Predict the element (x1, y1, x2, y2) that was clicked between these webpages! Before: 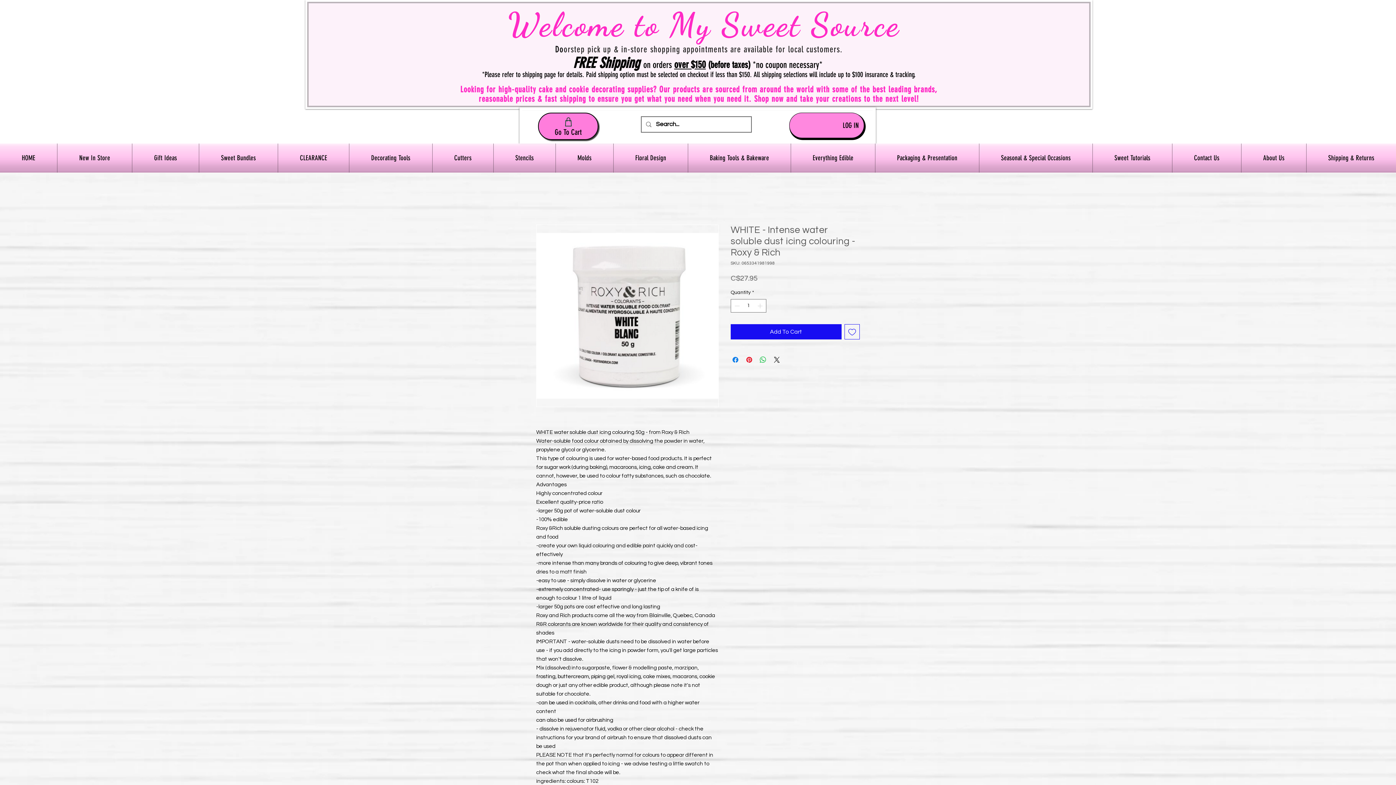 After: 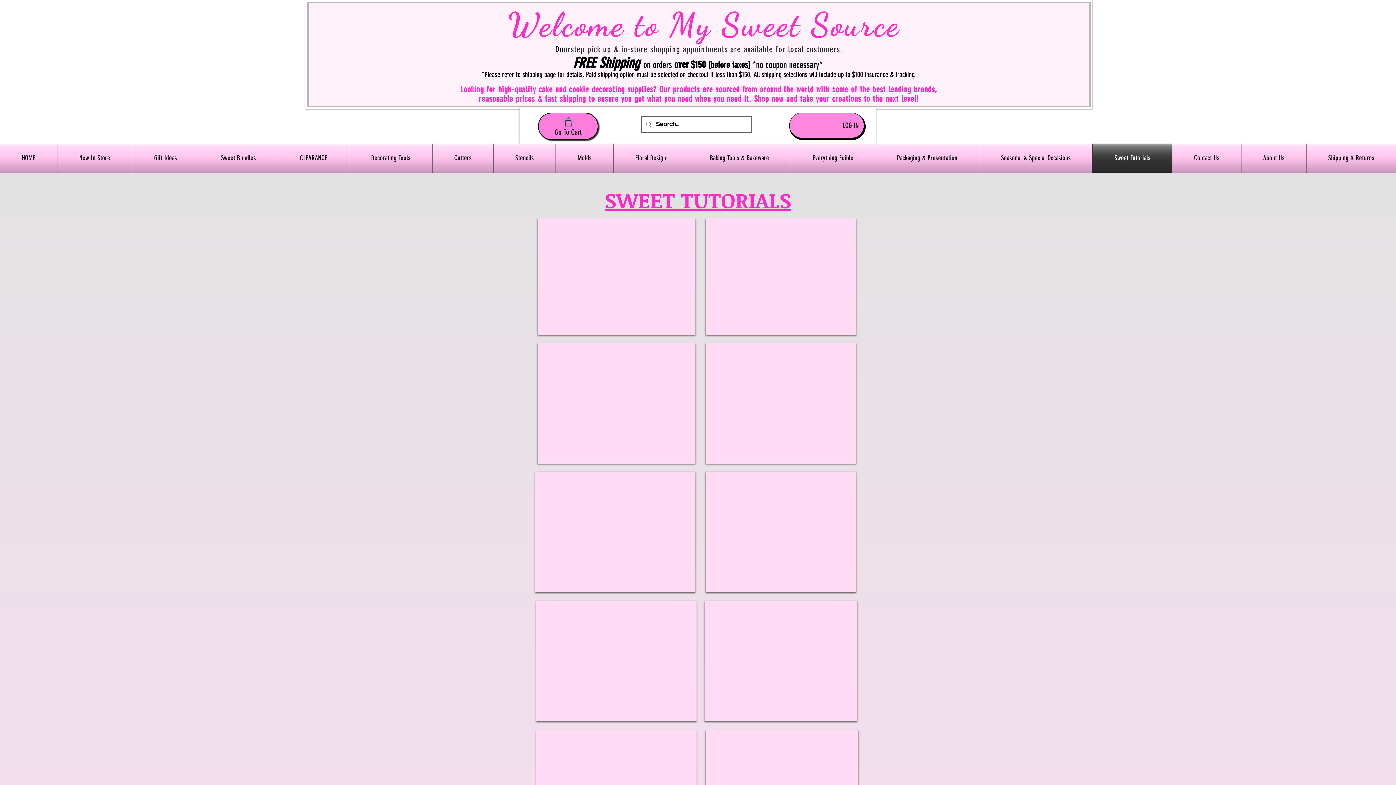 Action: bbox: (1093, 143, 1172, 172) label: Sweet Tutorials